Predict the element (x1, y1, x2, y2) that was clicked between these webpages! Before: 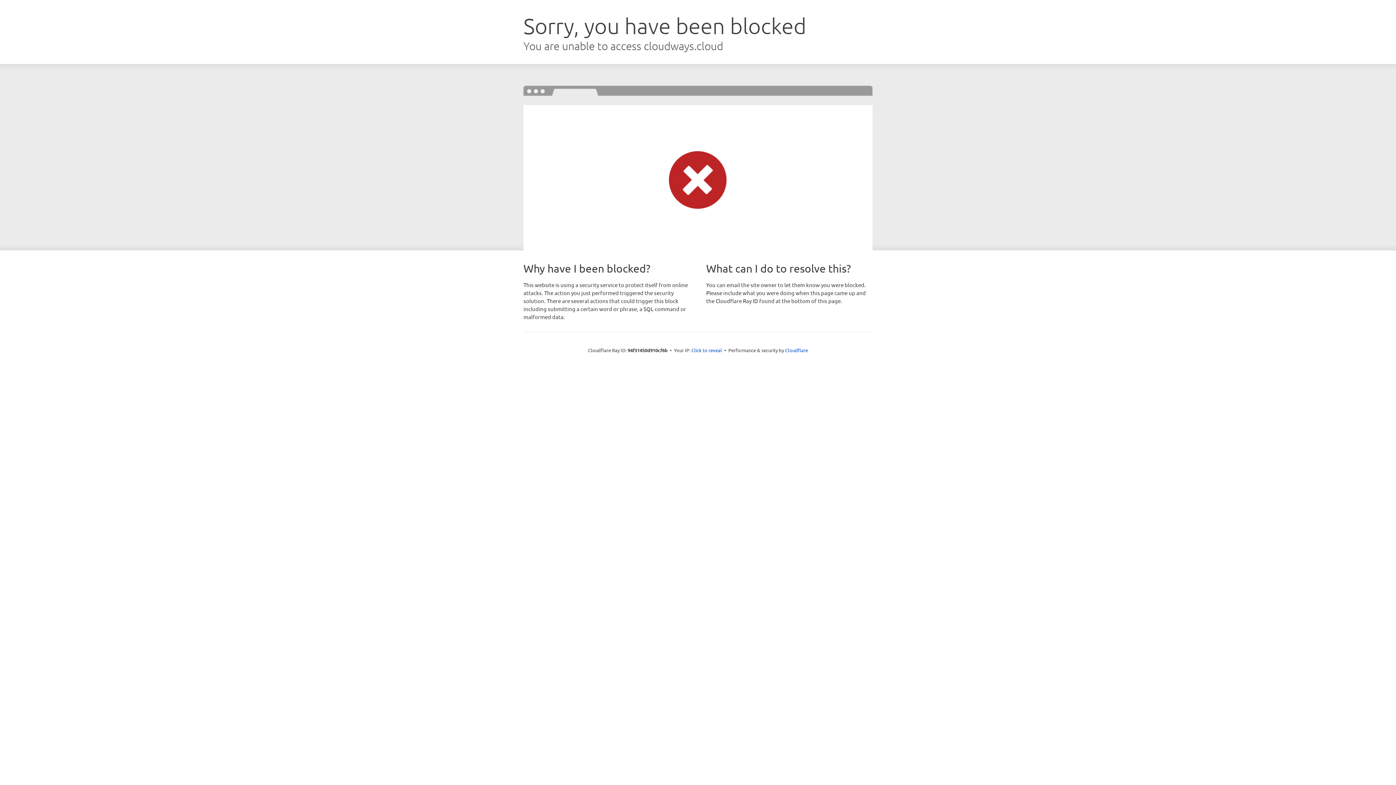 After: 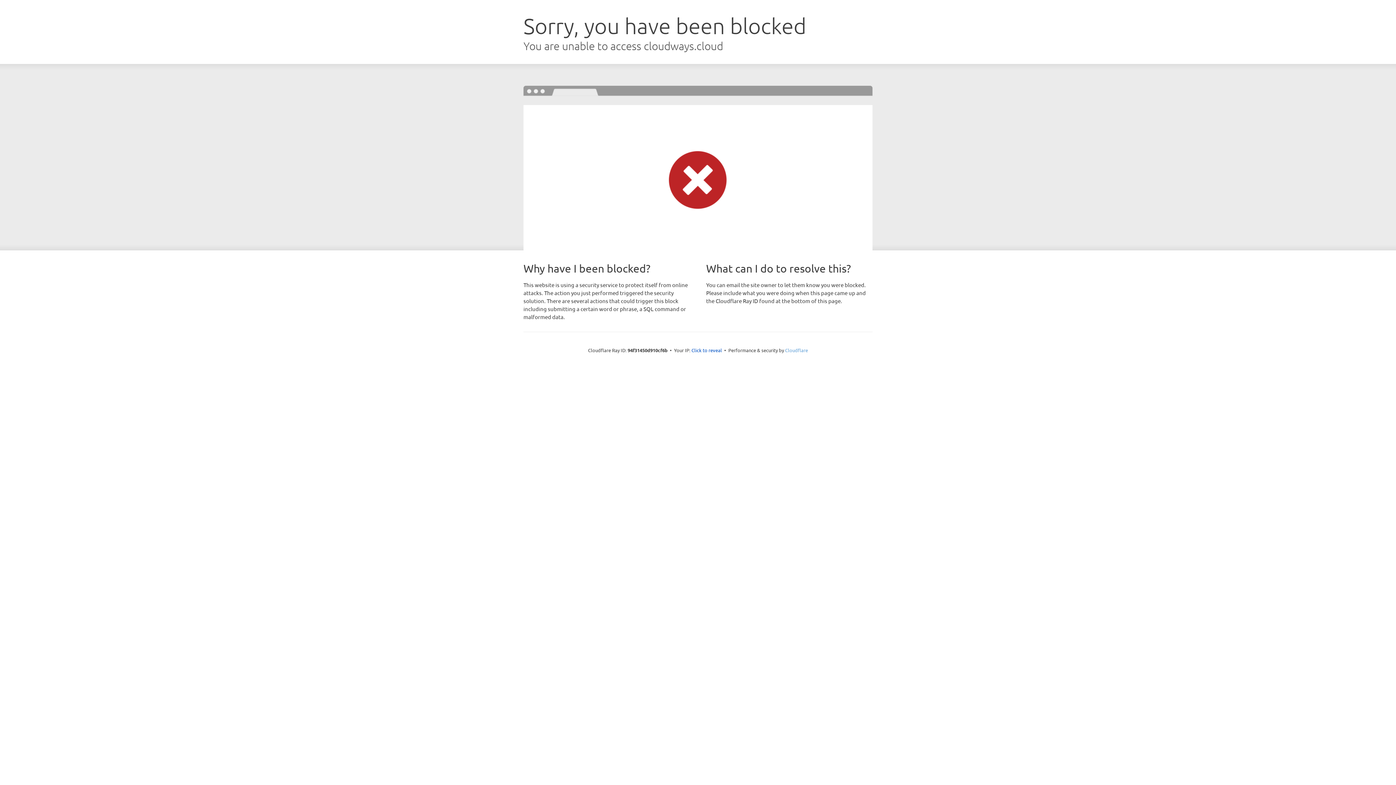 Action: label: Cloudflare bbox: (785, 347, 808, 353)